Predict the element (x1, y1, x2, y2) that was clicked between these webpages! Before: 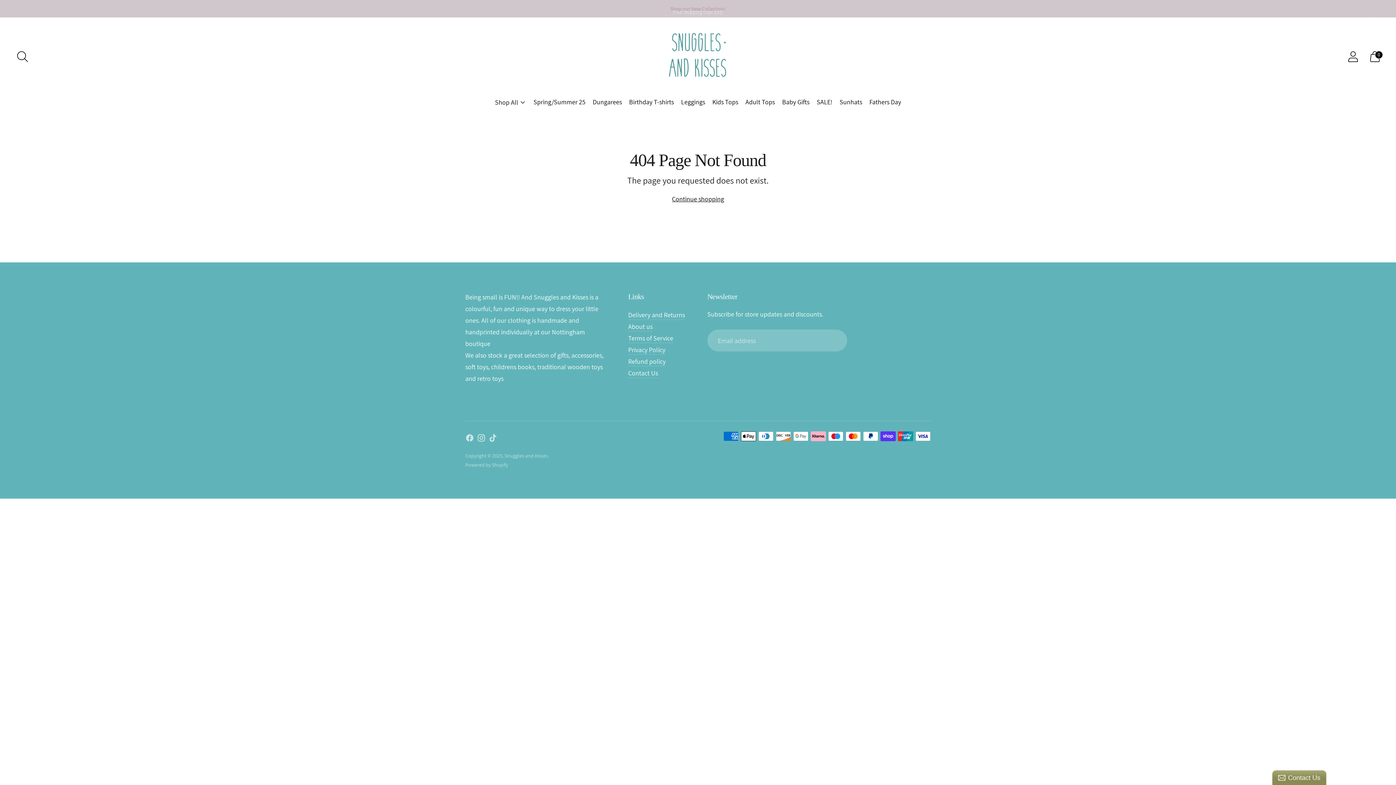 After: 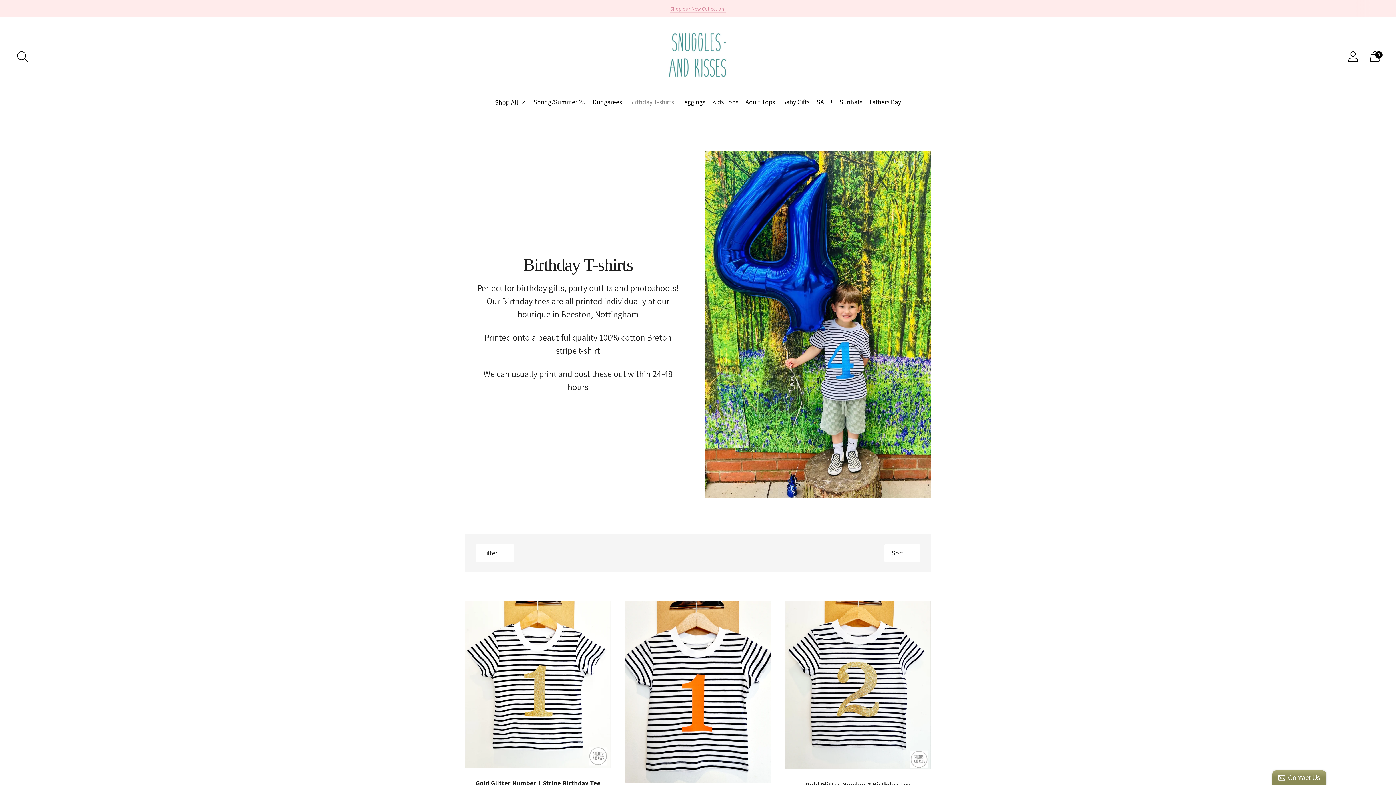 Action: bbox: (629, 94, 674, 110) label: Birthday T-shirts